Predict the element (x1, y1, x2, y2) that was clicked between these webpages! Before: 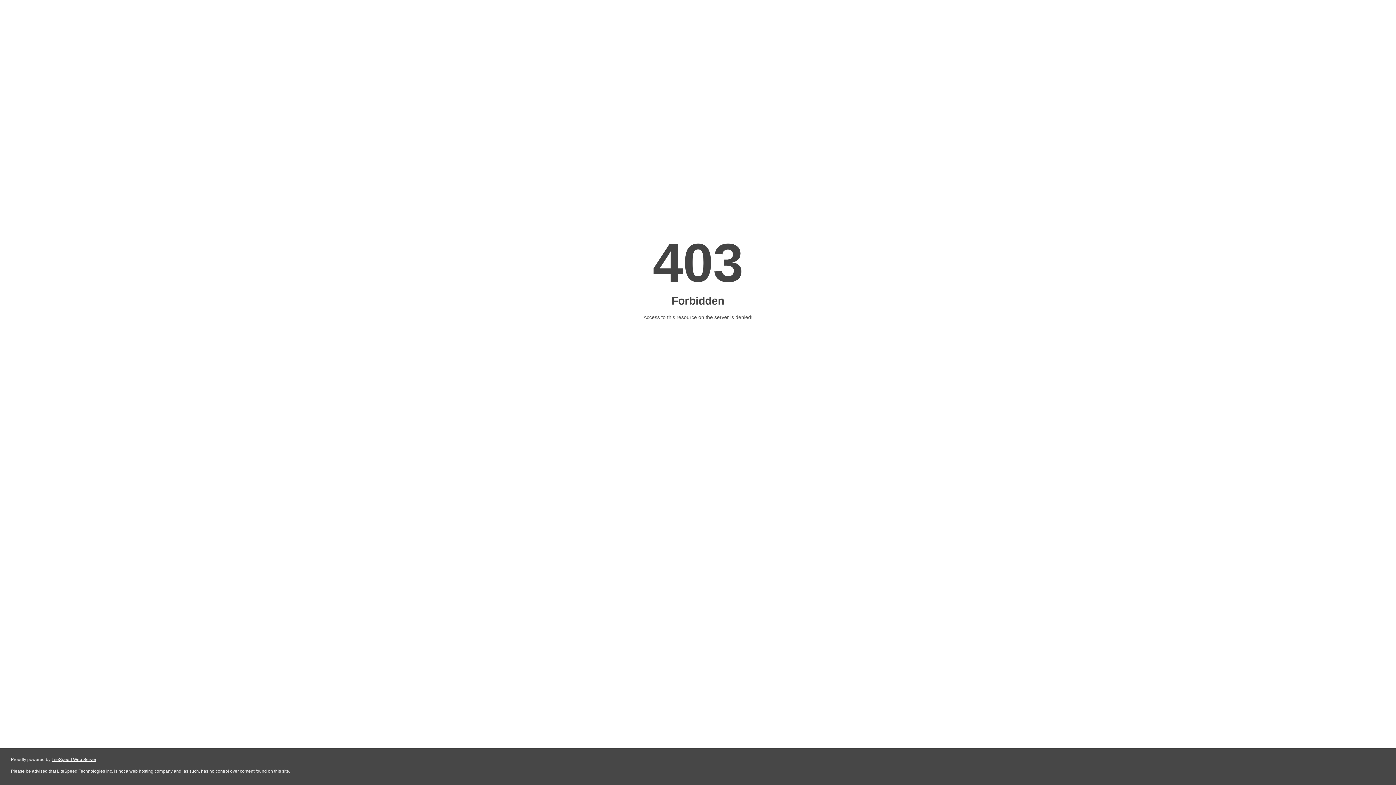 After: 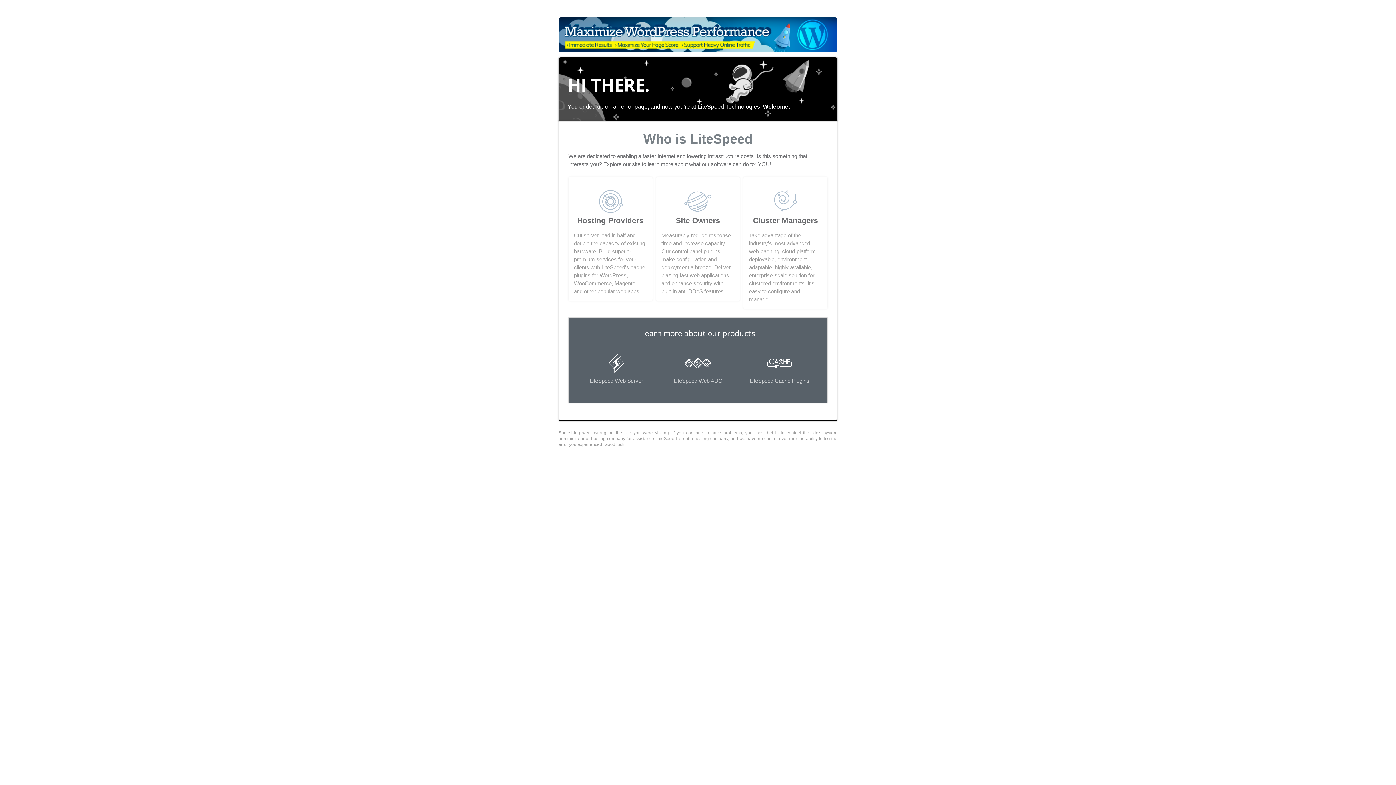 Action: label: LiteSpeed Web Server bbox: (51, 757, 96, 762)